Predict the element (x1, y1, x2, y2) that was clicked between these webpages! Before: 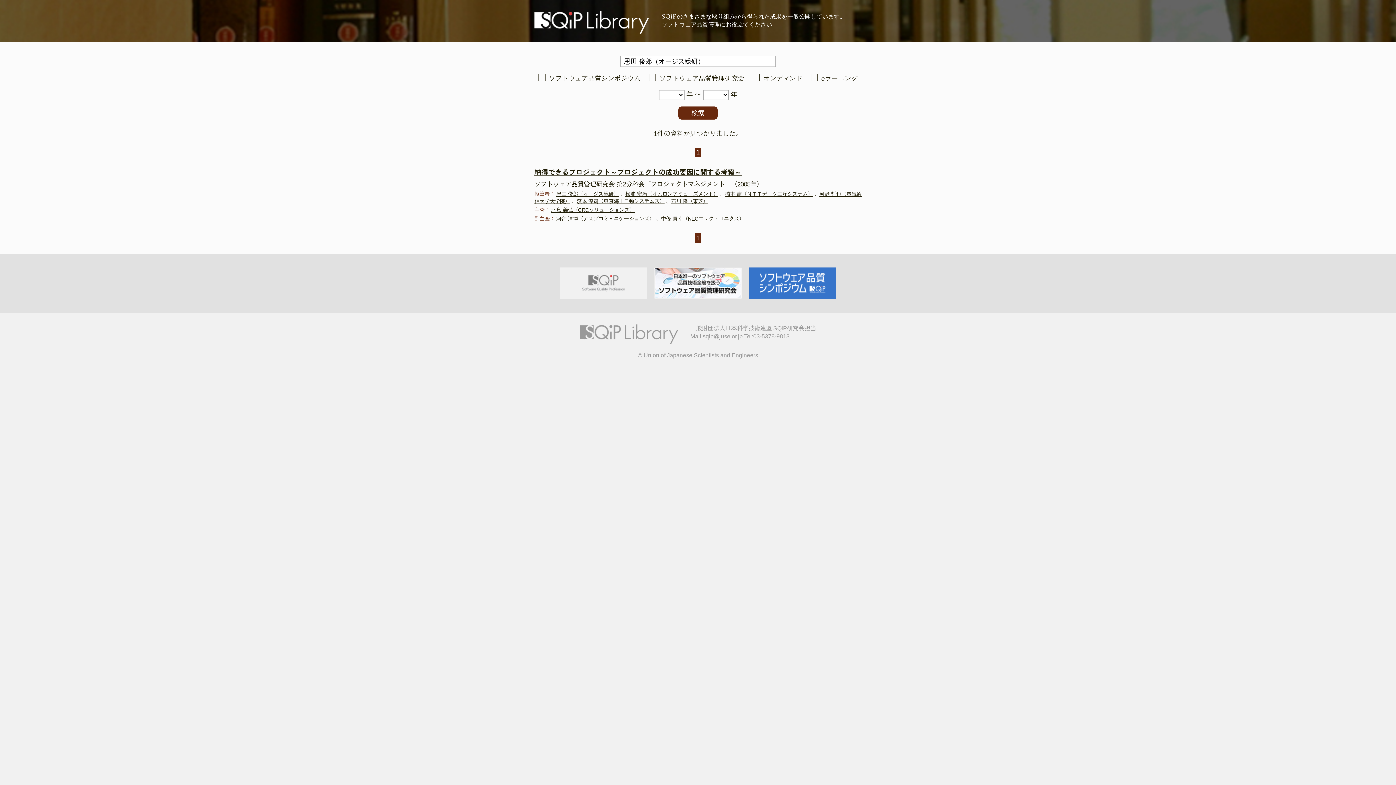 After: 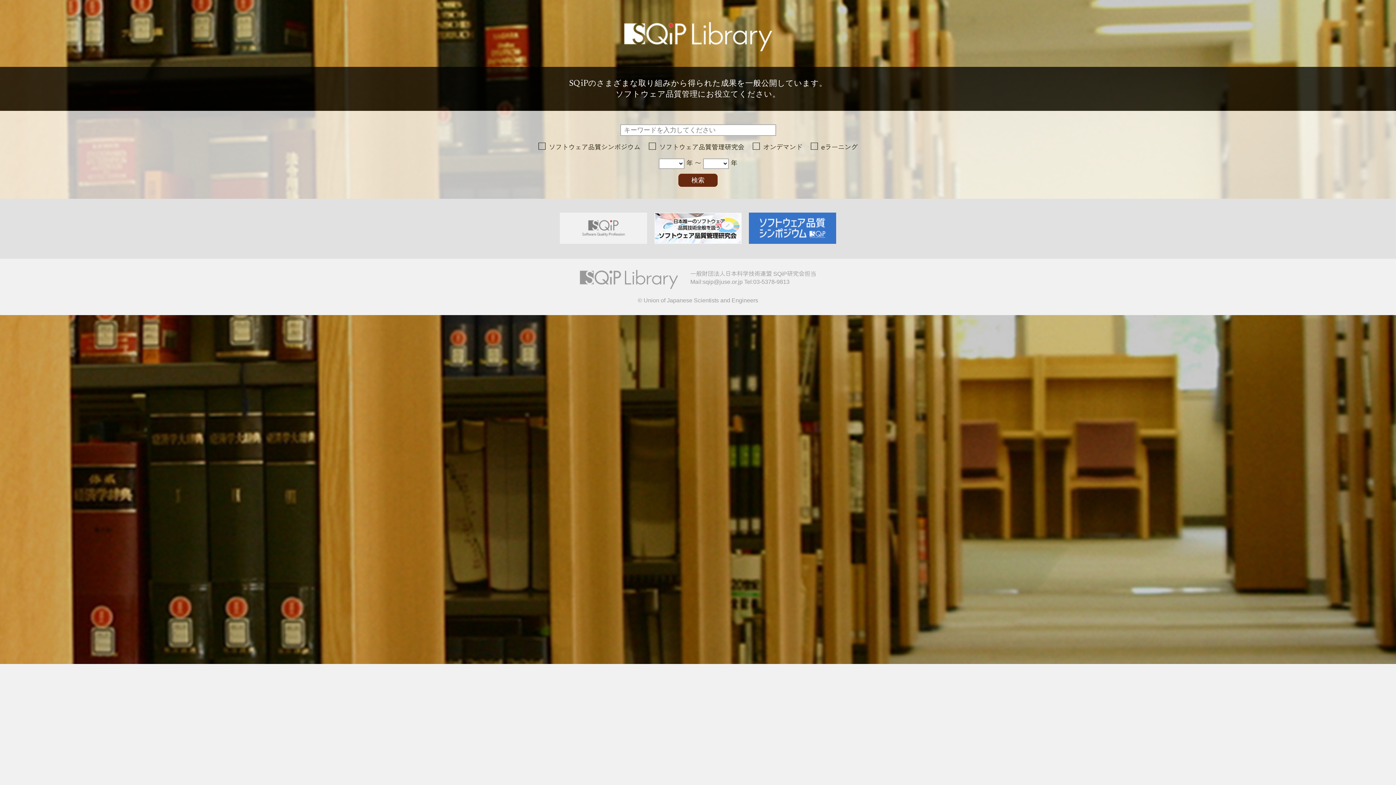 Action: bbox: (580, 338, 678, 344)